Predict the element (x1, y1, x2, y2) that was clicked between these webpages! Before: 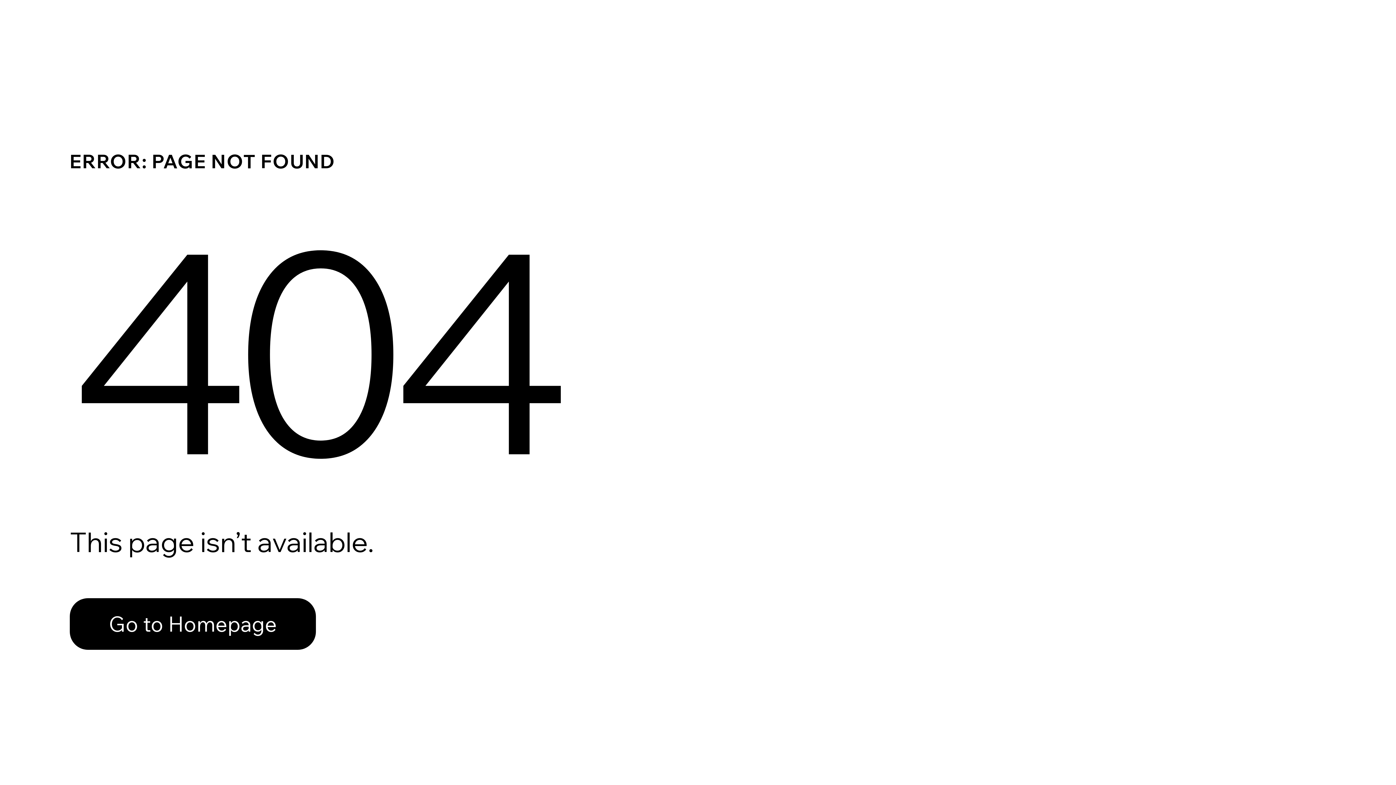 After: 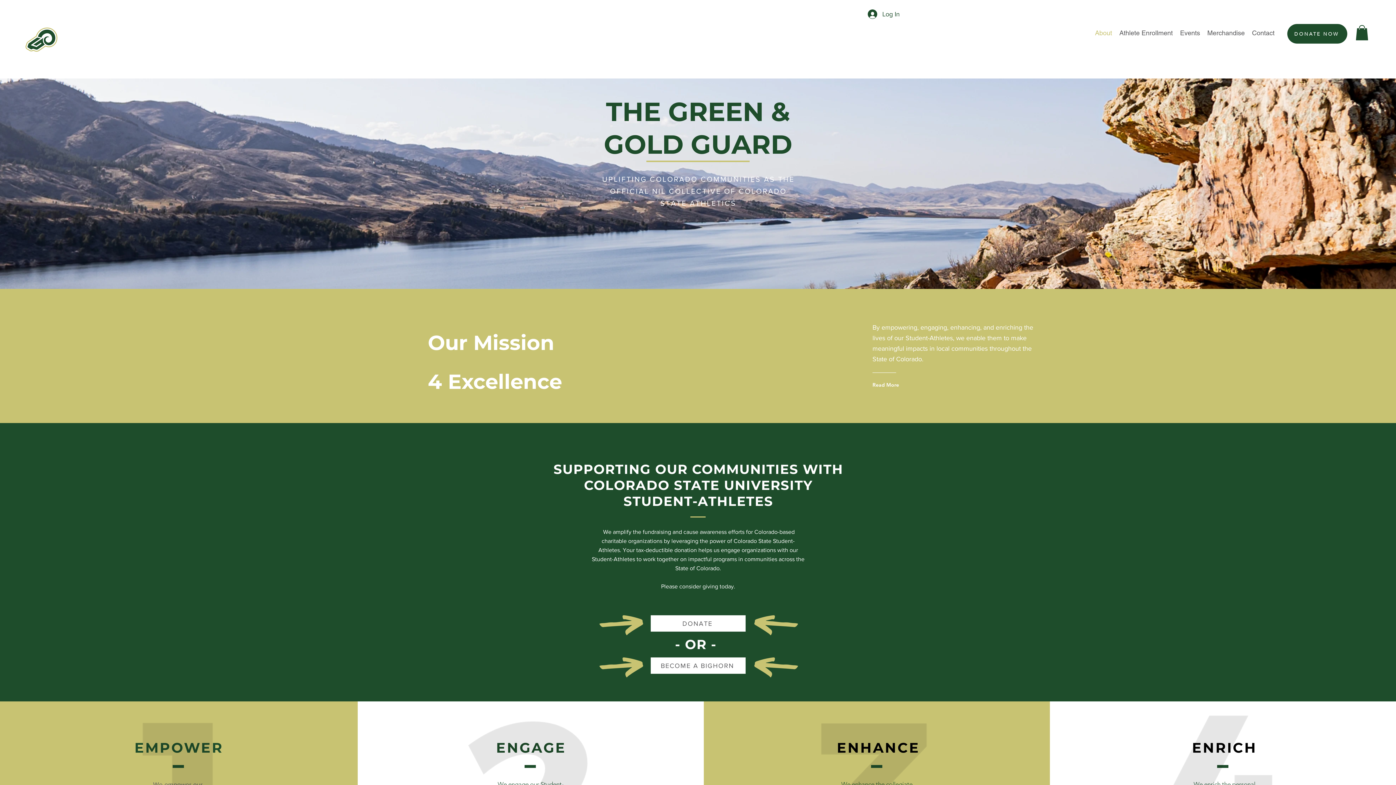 Action: bbox: (69, 582, 768, 659) label: Go to Homepage